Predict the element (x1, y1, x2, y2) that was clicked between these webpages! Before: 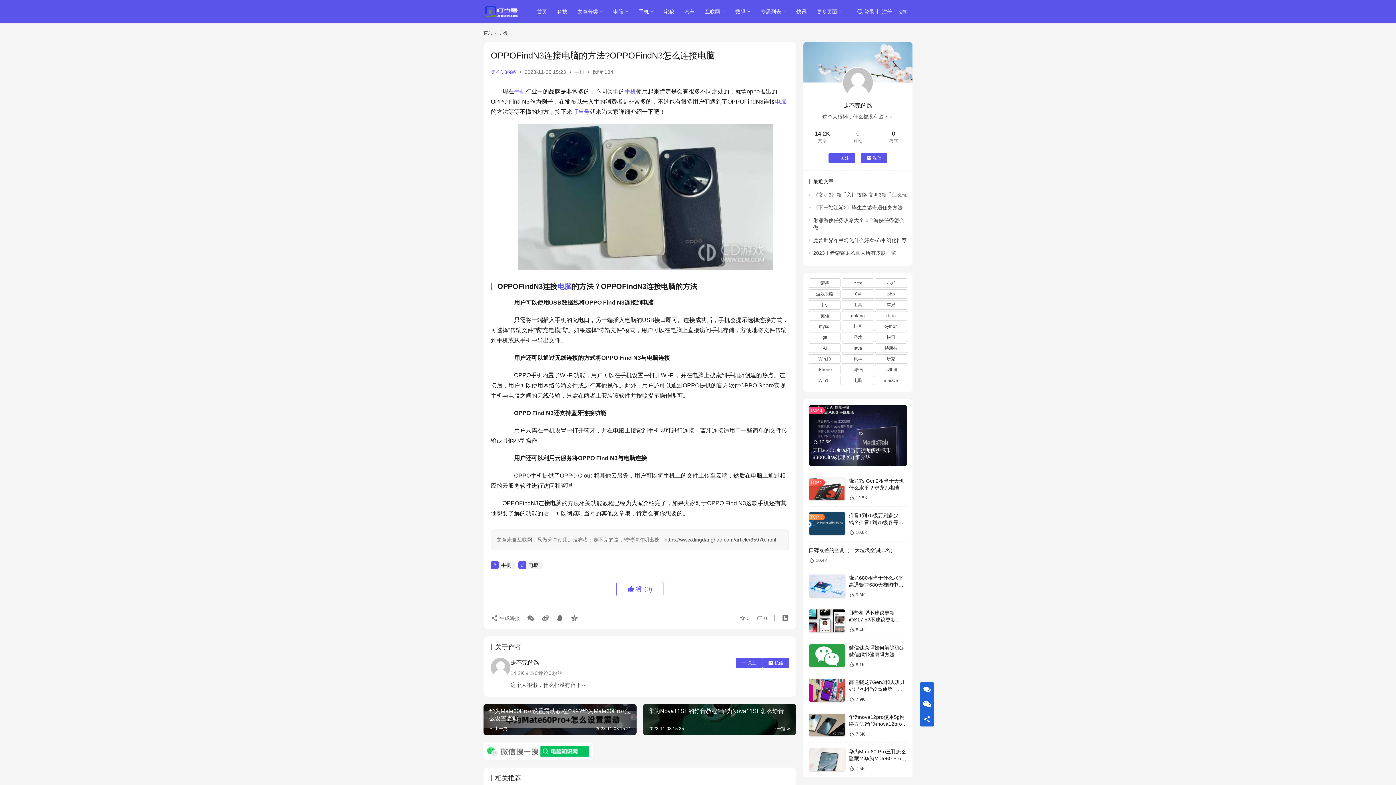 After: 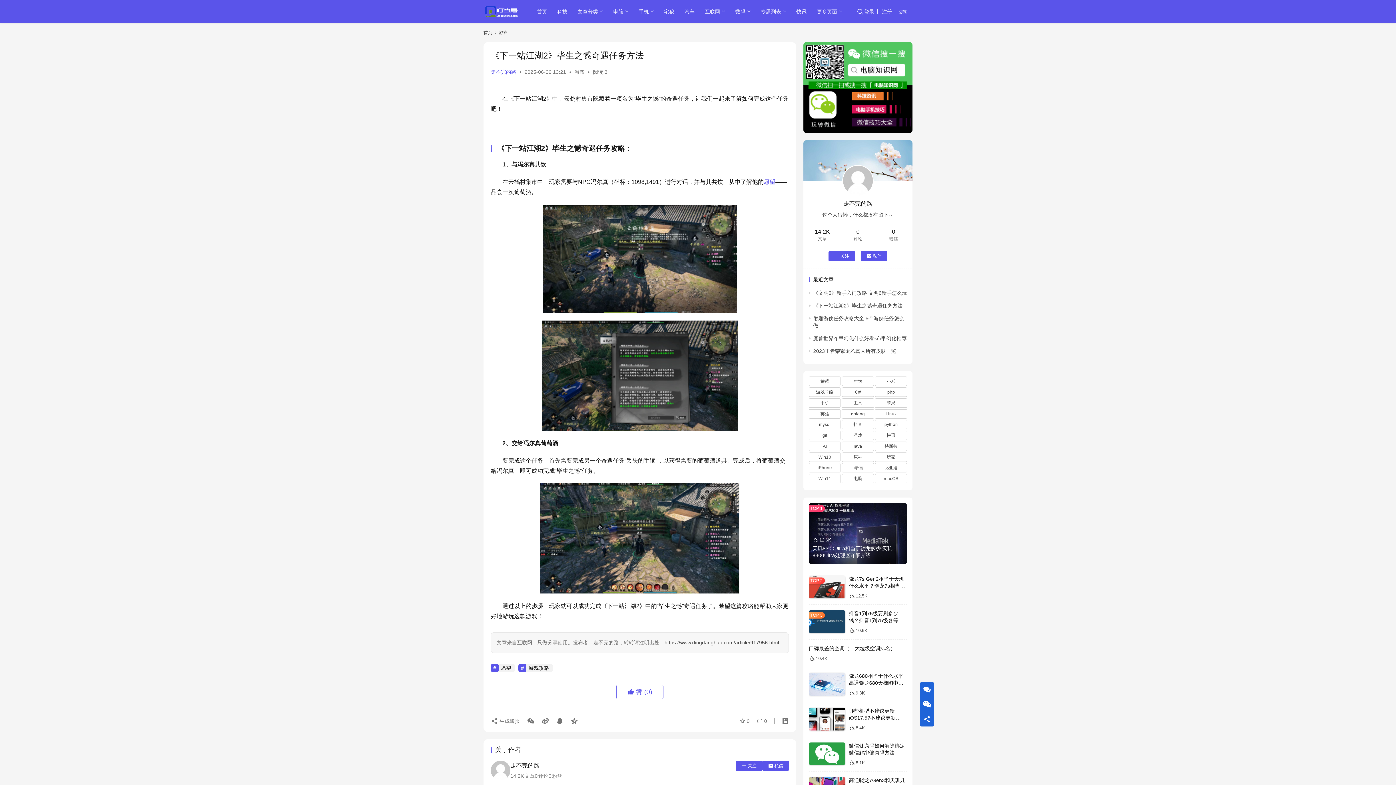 Action: bbox: (813, 204, 902, 210) label: 《下一站江湖2》毕生之憾奇遇任务方法